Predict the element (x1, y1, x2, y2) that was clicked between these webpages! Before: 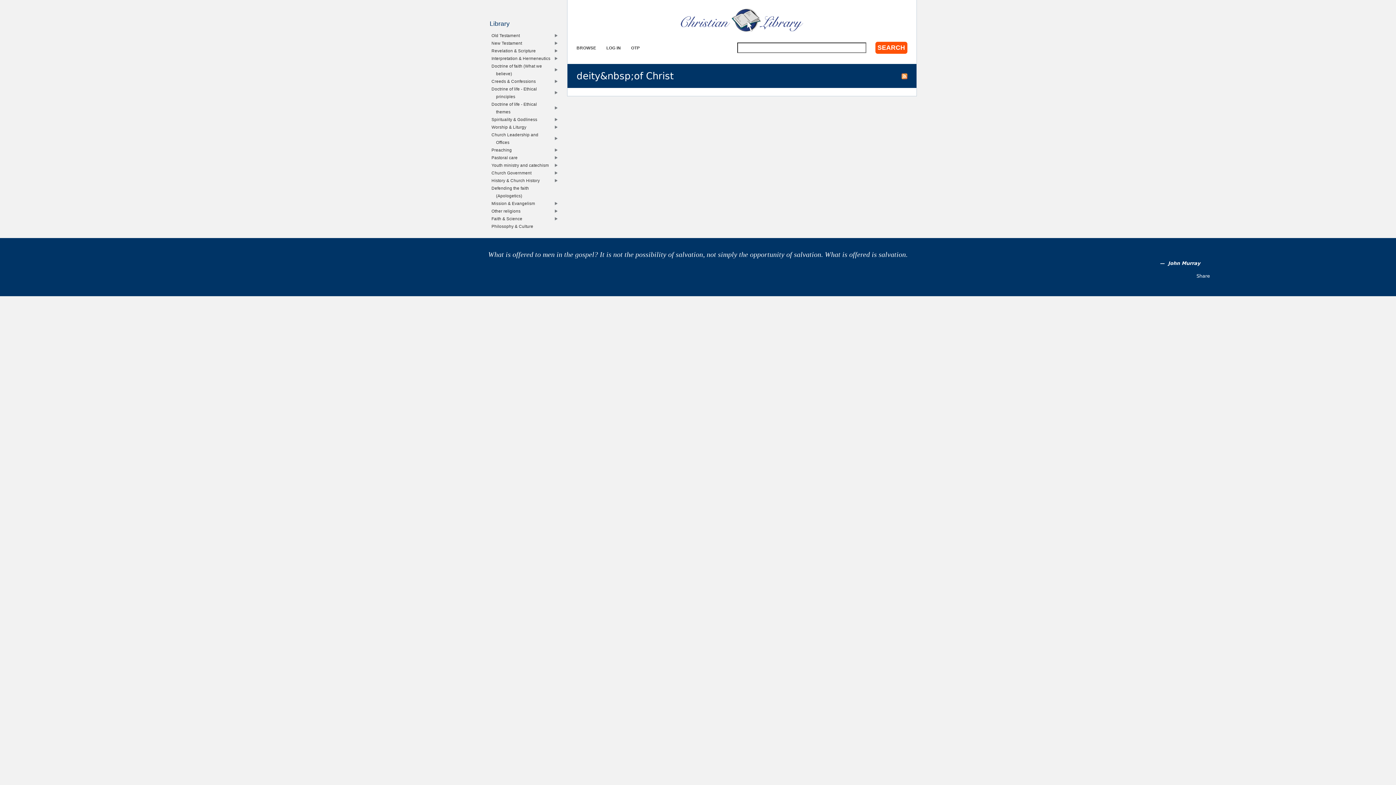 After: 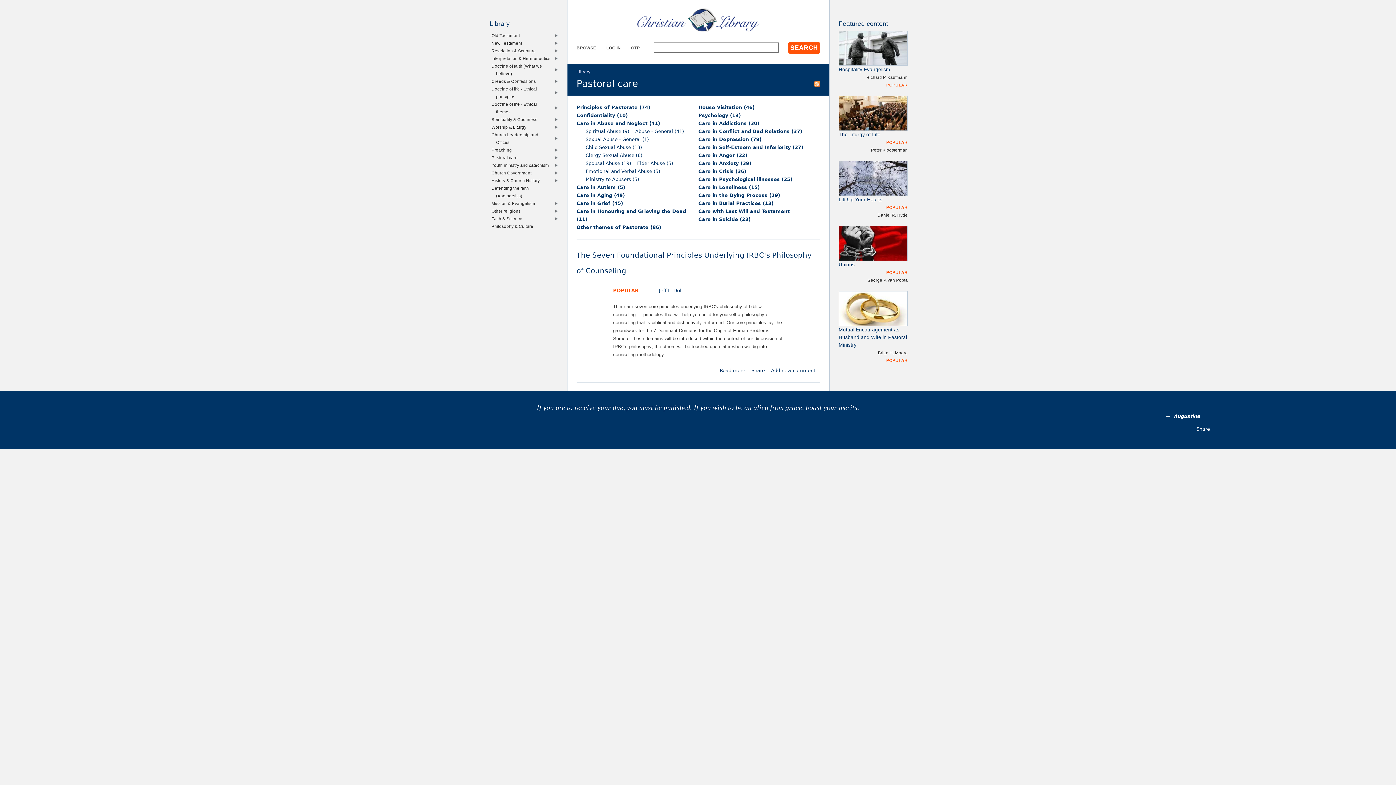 Action: label: Pastoral care bbox: (494, 153, 553, 161)